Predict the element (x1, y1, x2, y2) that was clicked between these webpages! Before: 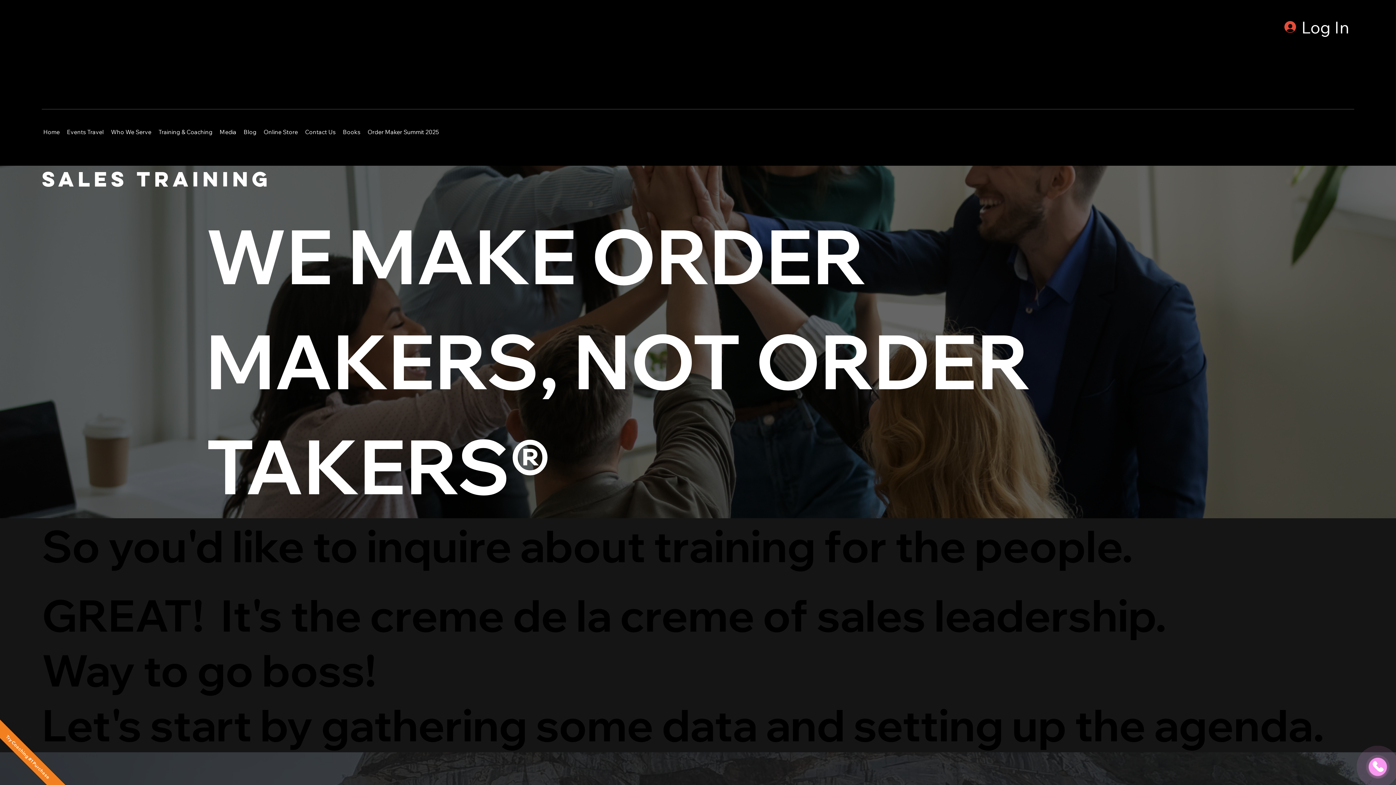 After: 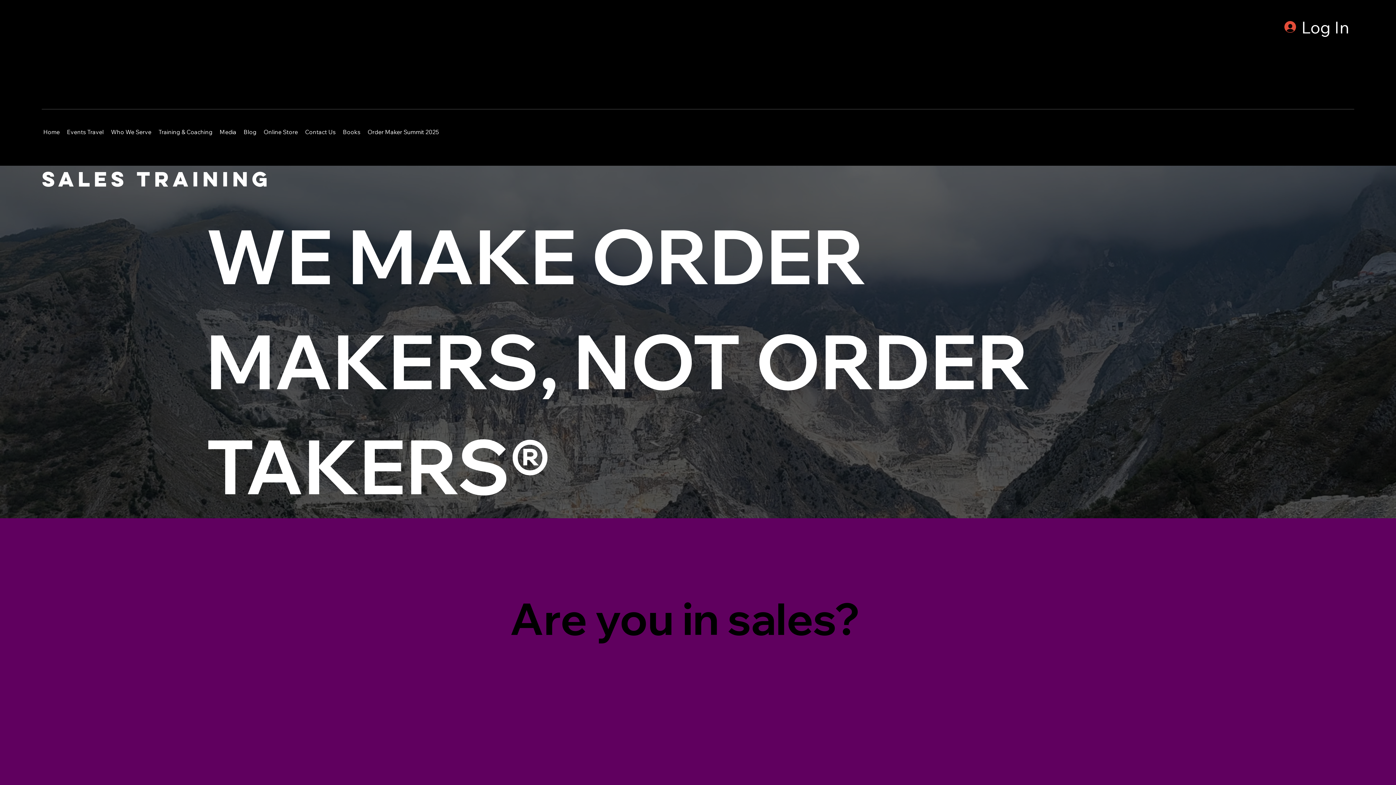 Action: bbox: (109, 122, 152, 141) label: Who We Serve